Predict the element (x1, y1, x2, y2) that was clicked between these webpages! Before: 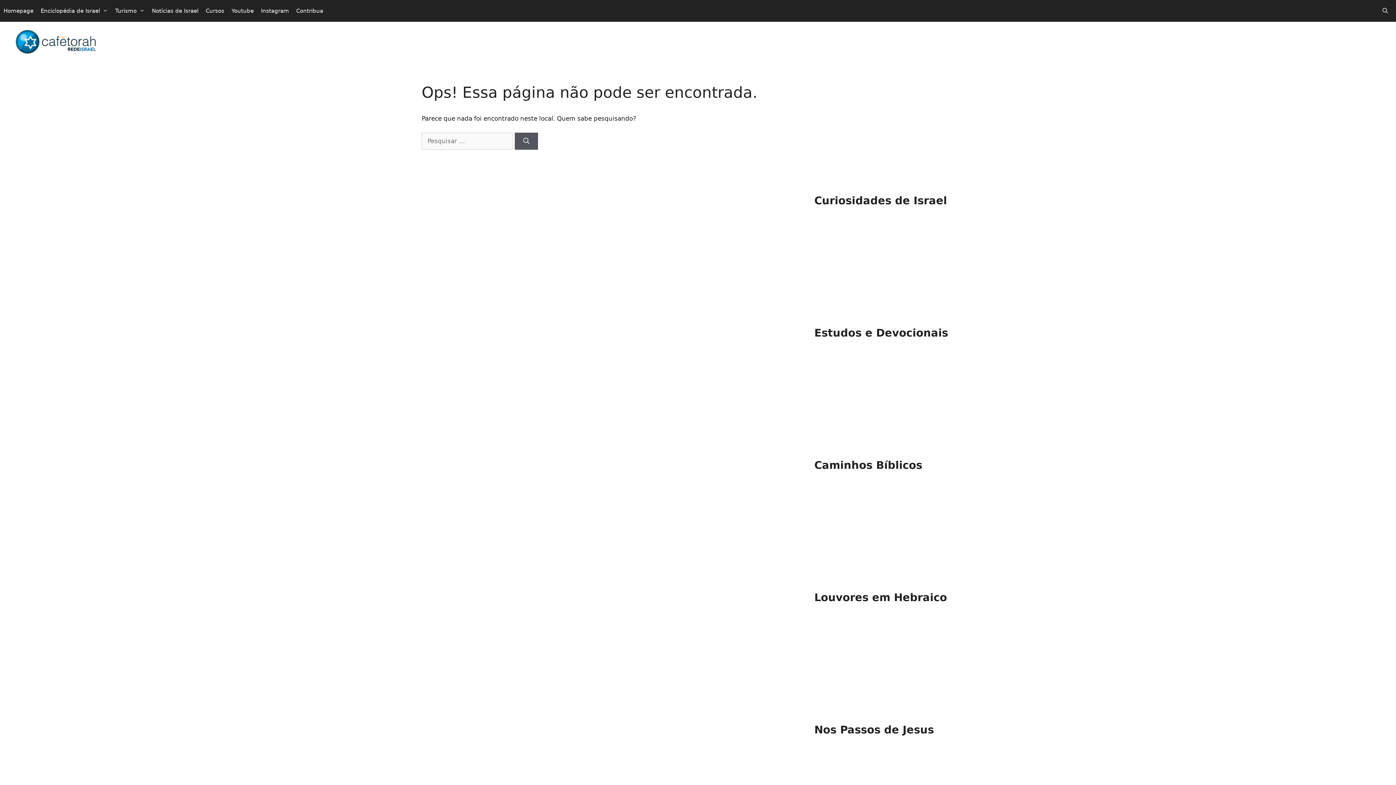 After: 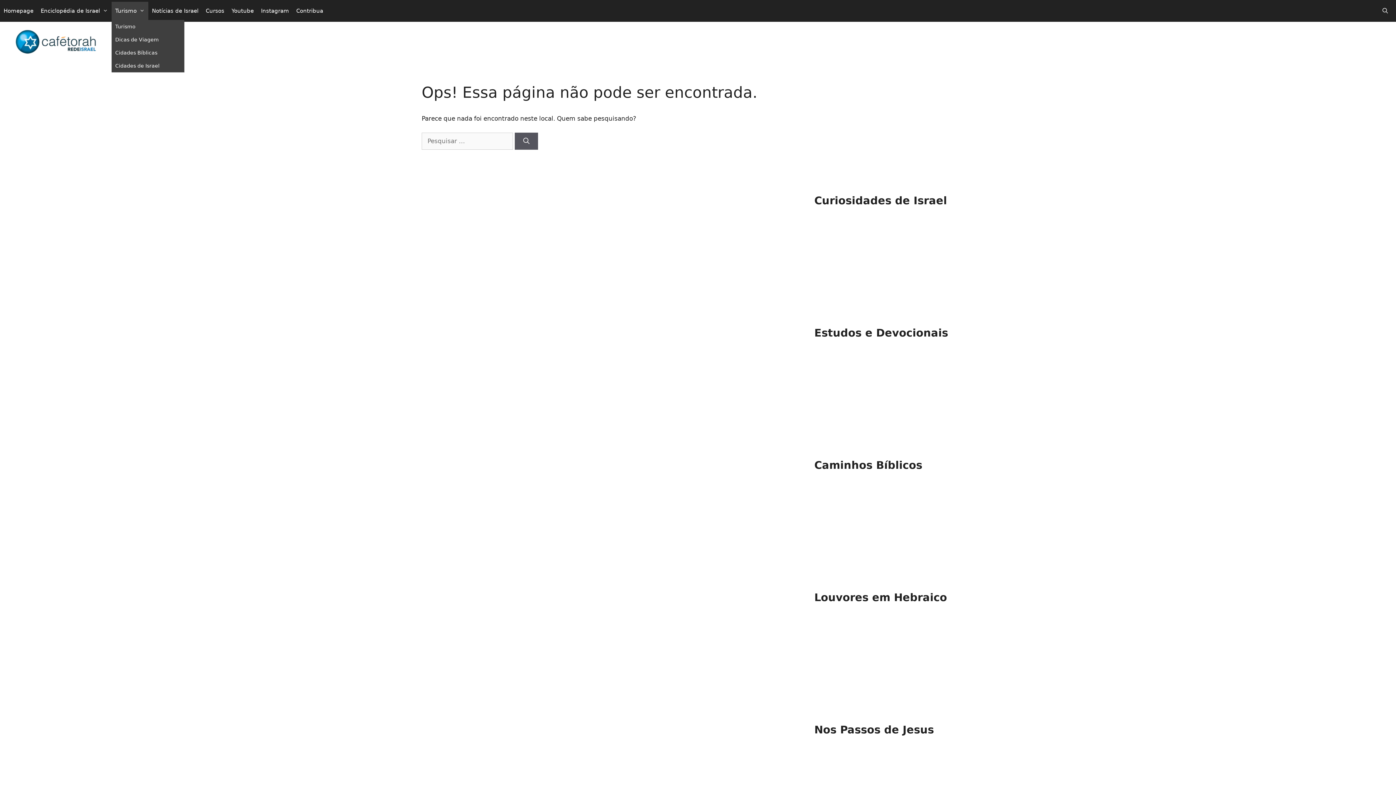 Action: bbox: (111, 1, 148, 20) label: Turismo